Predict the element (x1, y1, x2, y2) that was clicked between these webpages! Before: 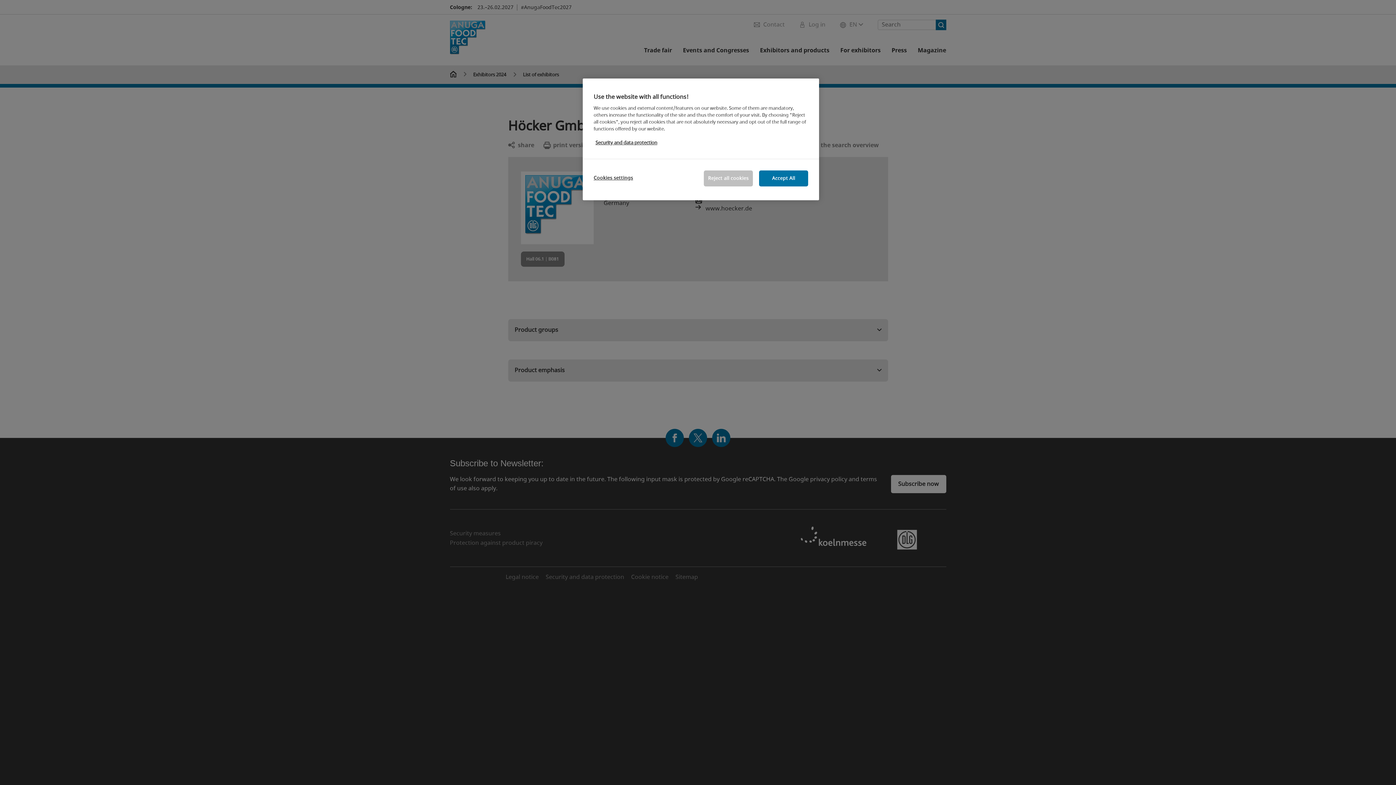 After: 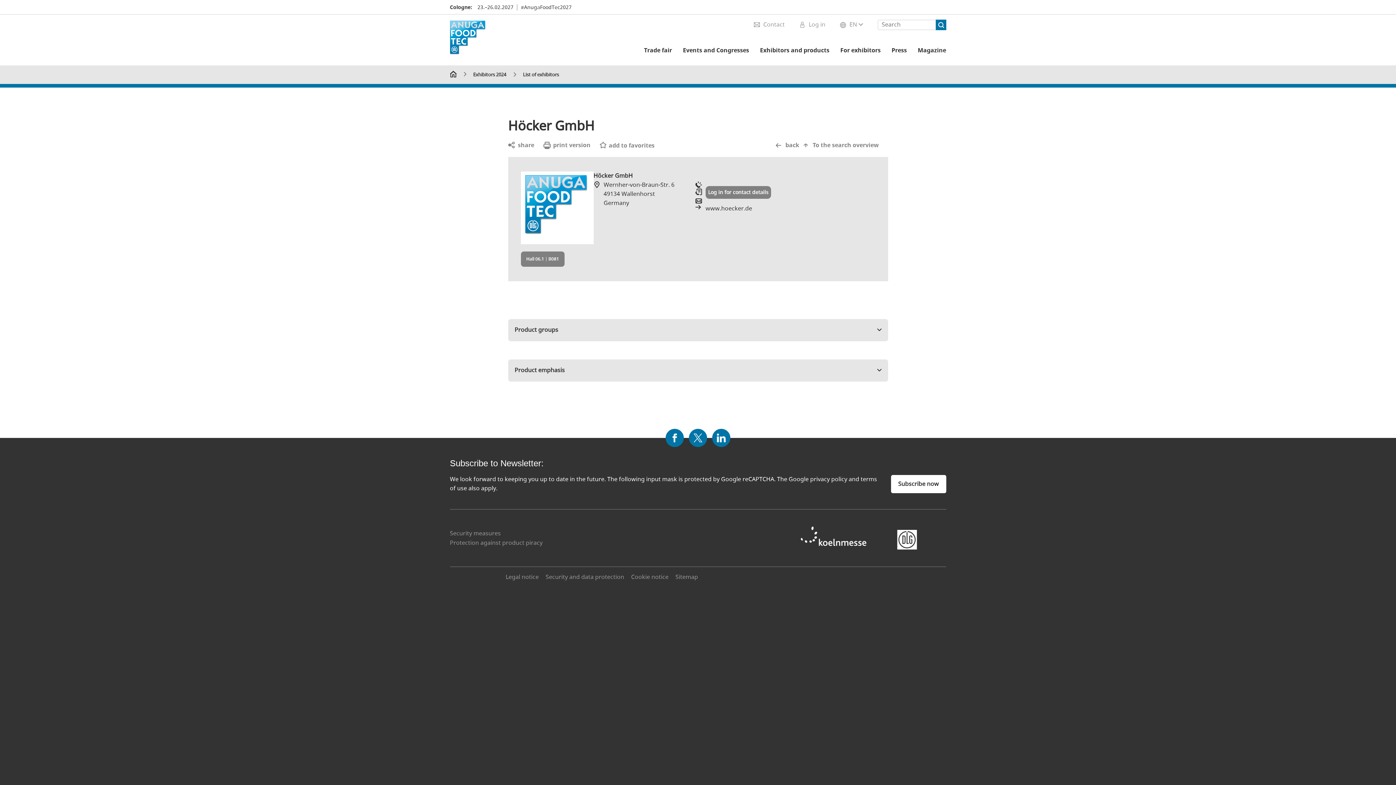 Action: label: Reject all cookies bbox: (704, 170, 753, 186)